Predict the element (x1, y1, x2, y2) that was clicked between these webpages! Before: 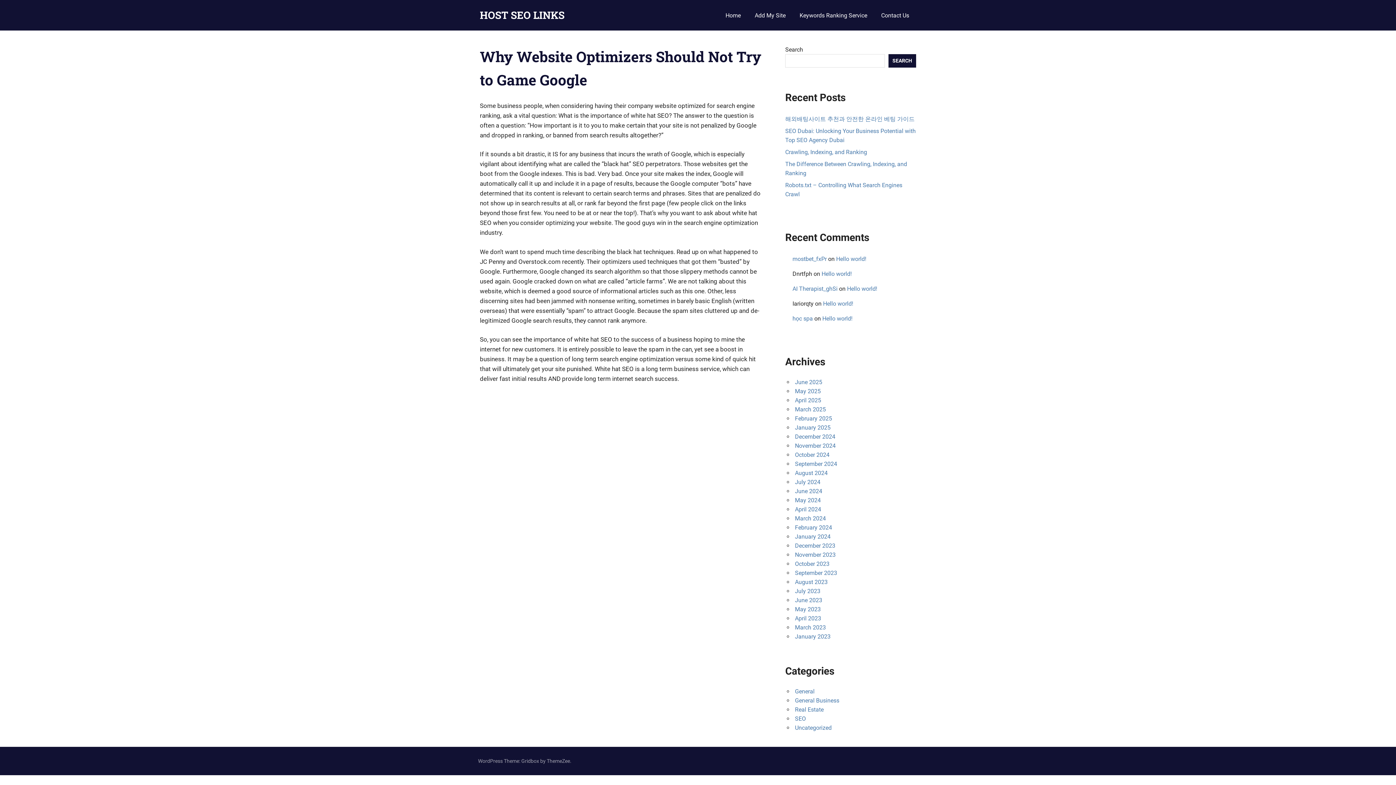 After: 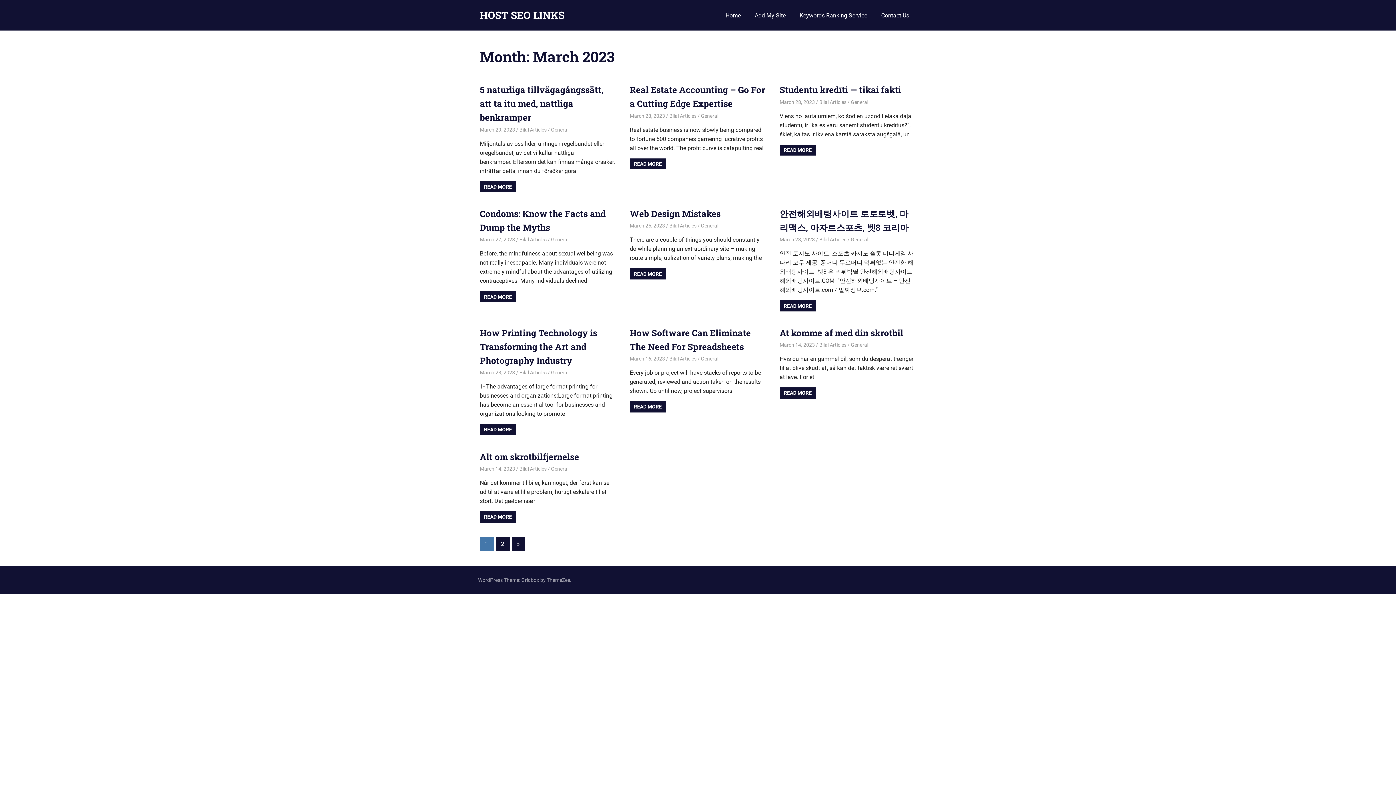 Action: bbox: (795, 624, 826, 631) label: March 2023